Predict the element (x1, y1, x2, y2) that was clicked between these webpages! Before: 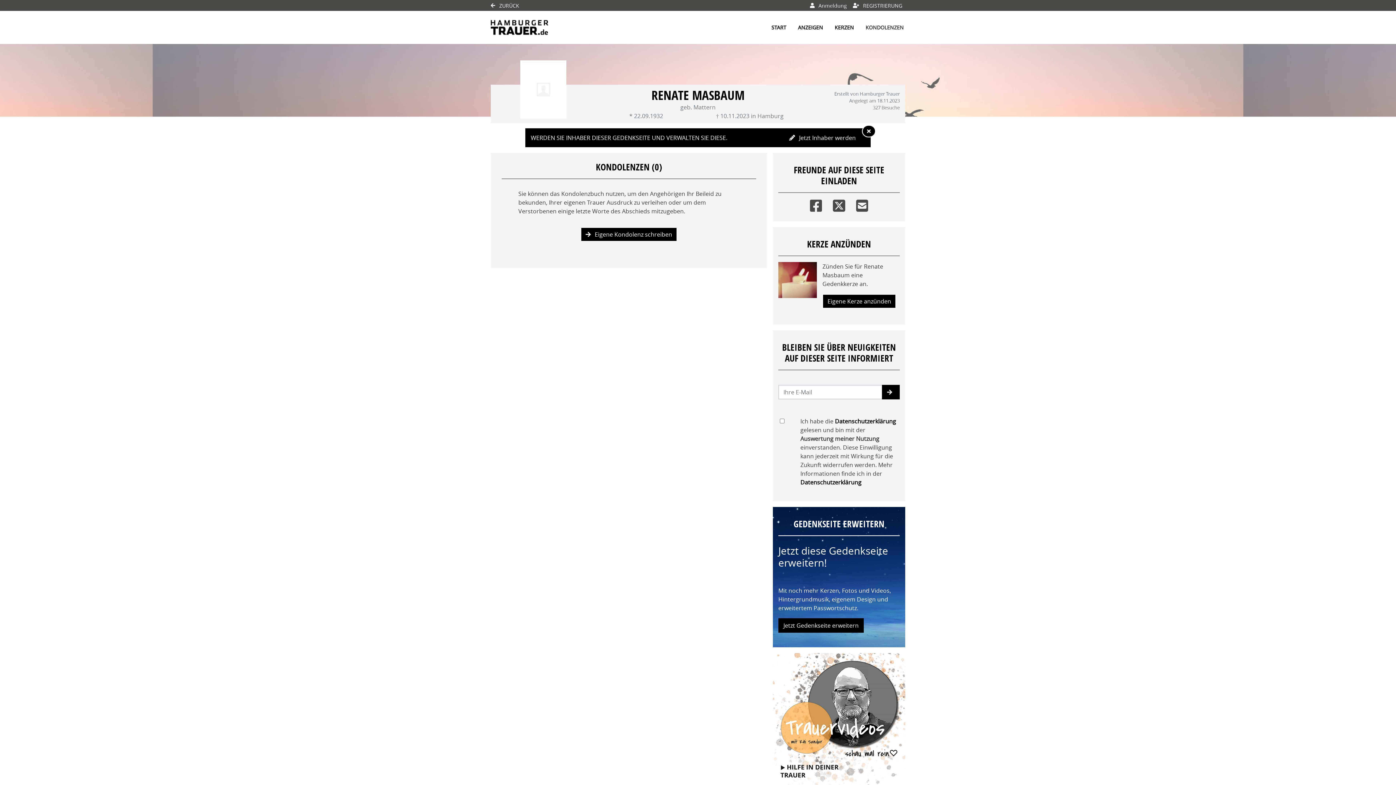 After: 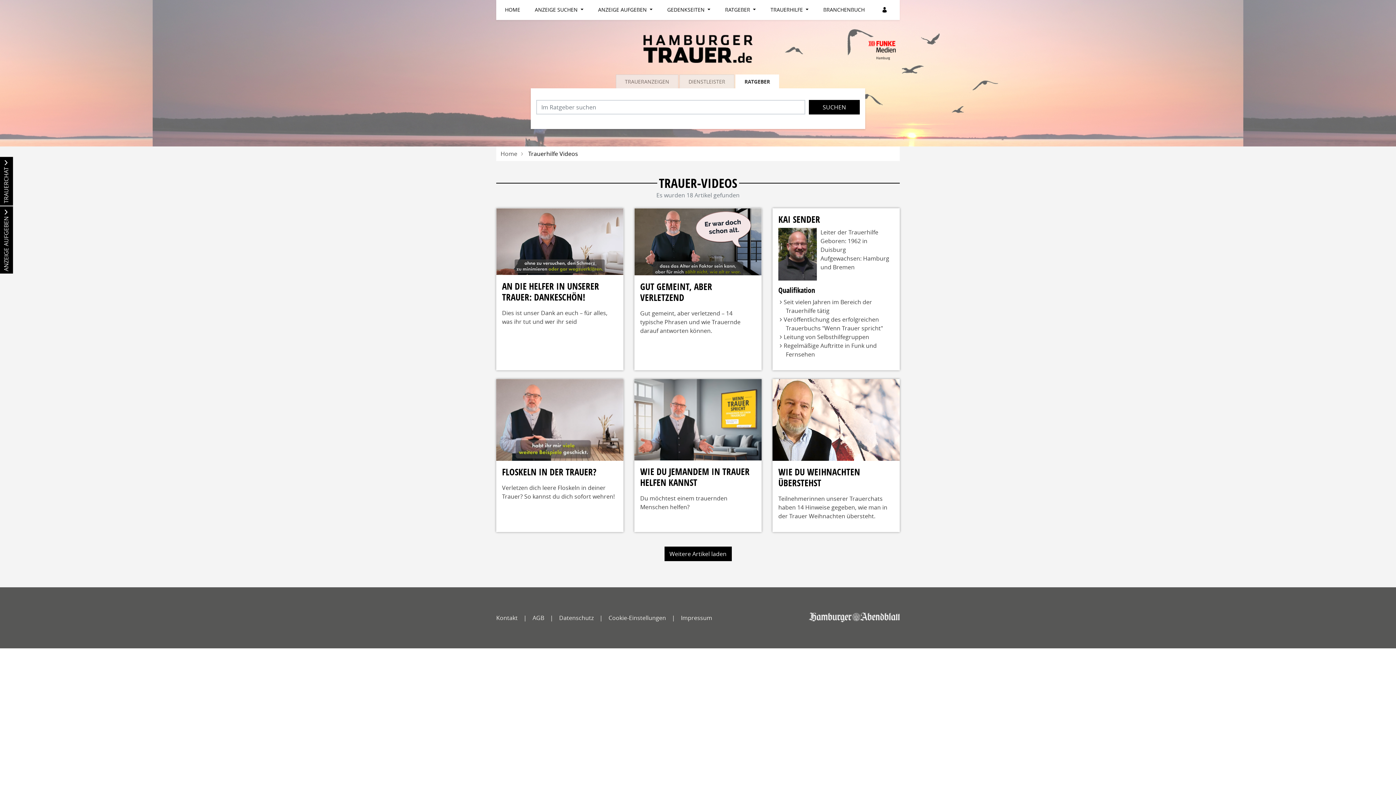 Action: bbox: (773, 714, 905, 722)